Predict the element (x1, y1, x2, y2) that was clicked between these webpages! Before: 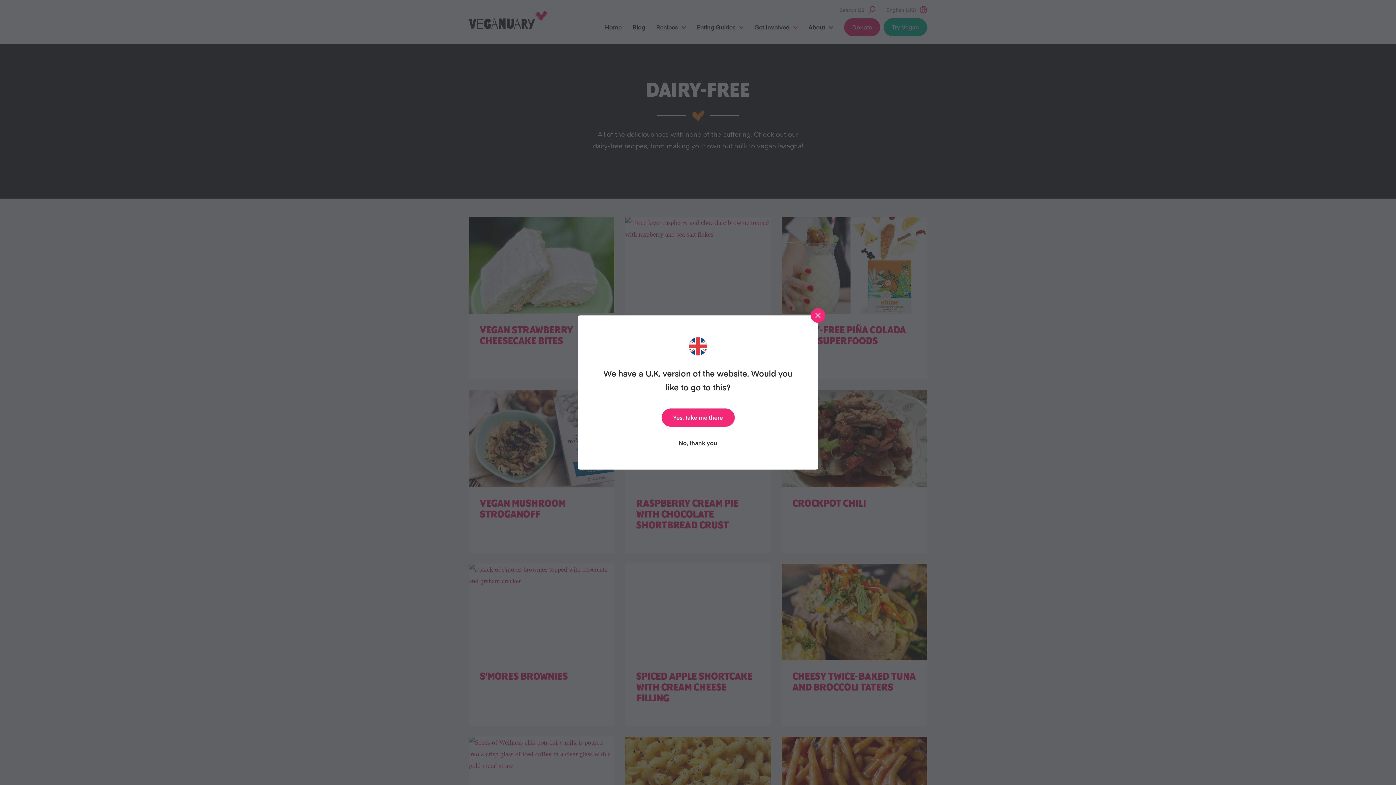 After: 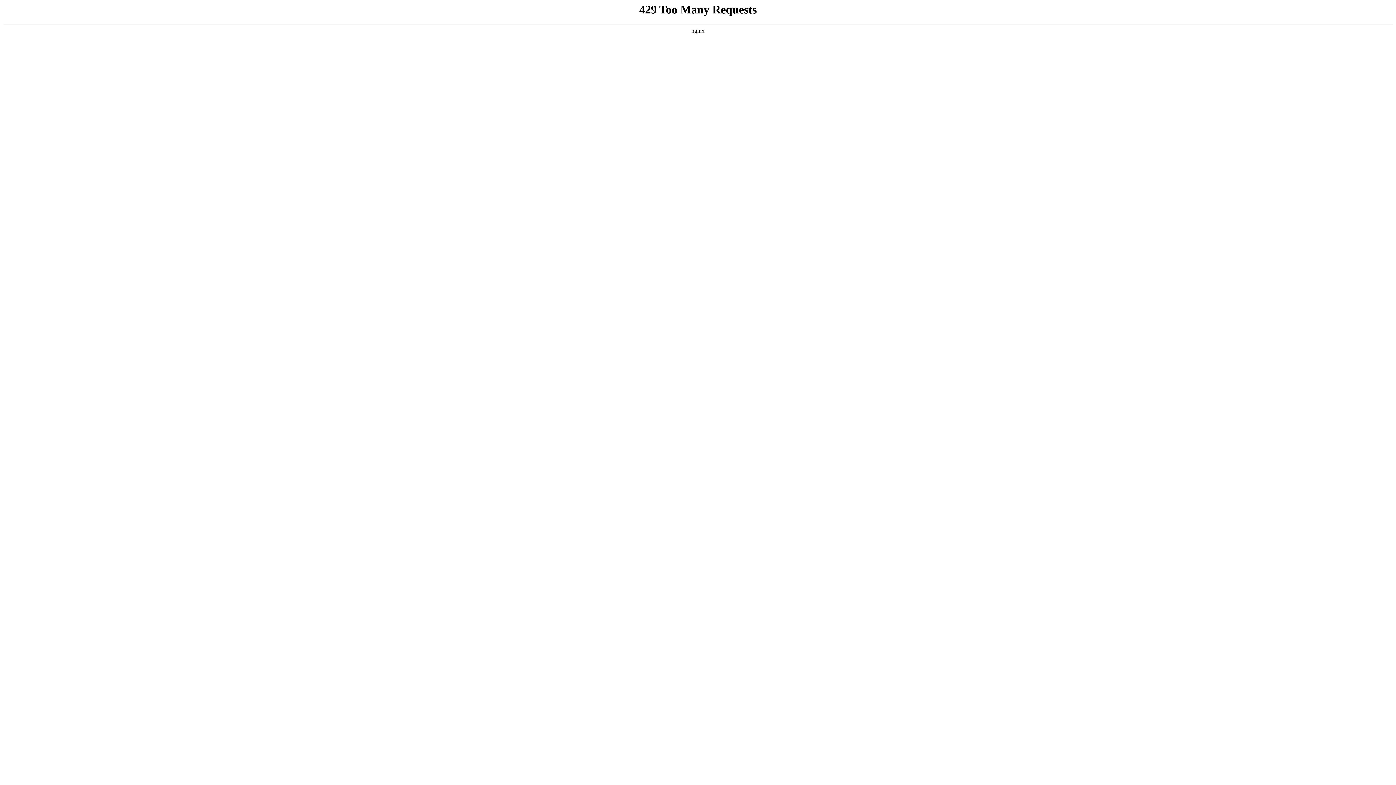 Action: label: Yes, take me there bbox: (661, 408, 734, 426)